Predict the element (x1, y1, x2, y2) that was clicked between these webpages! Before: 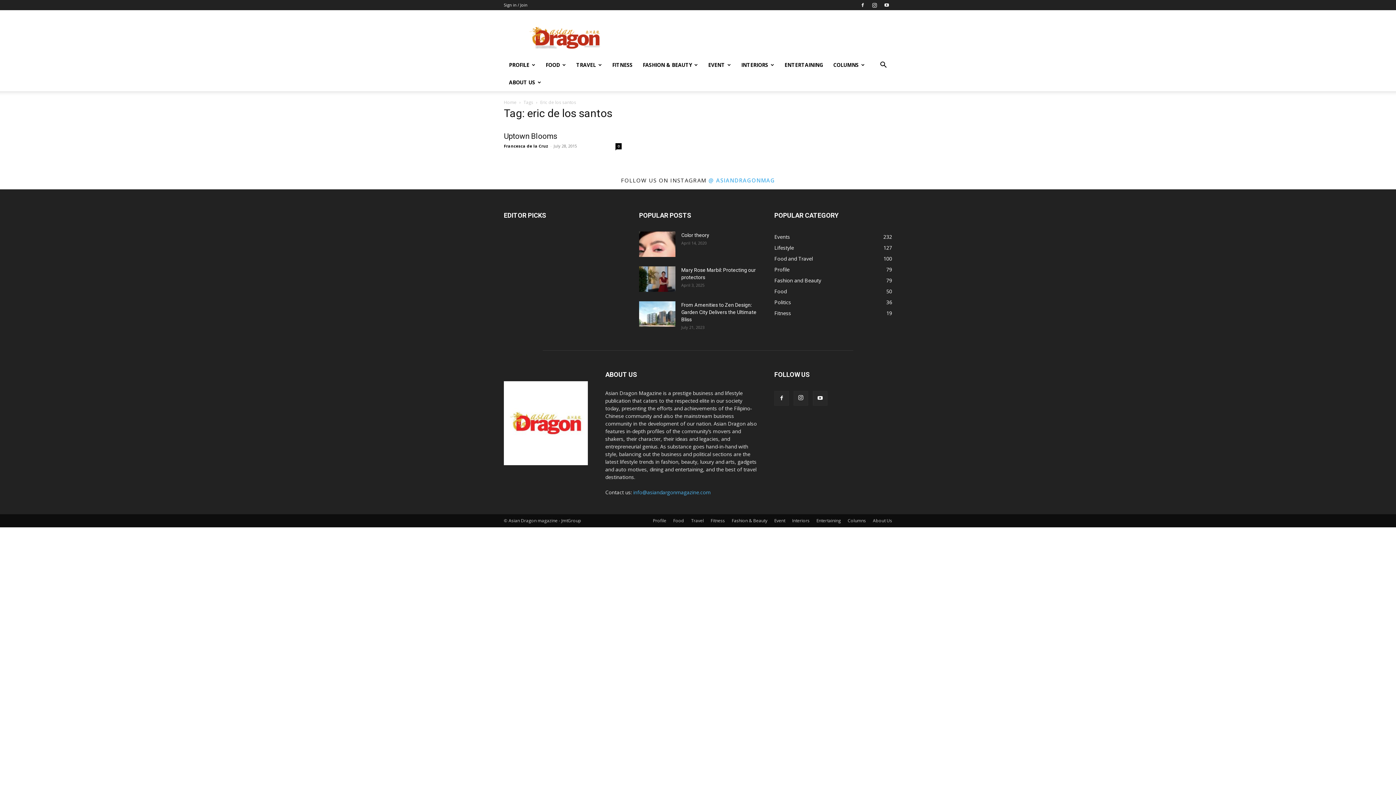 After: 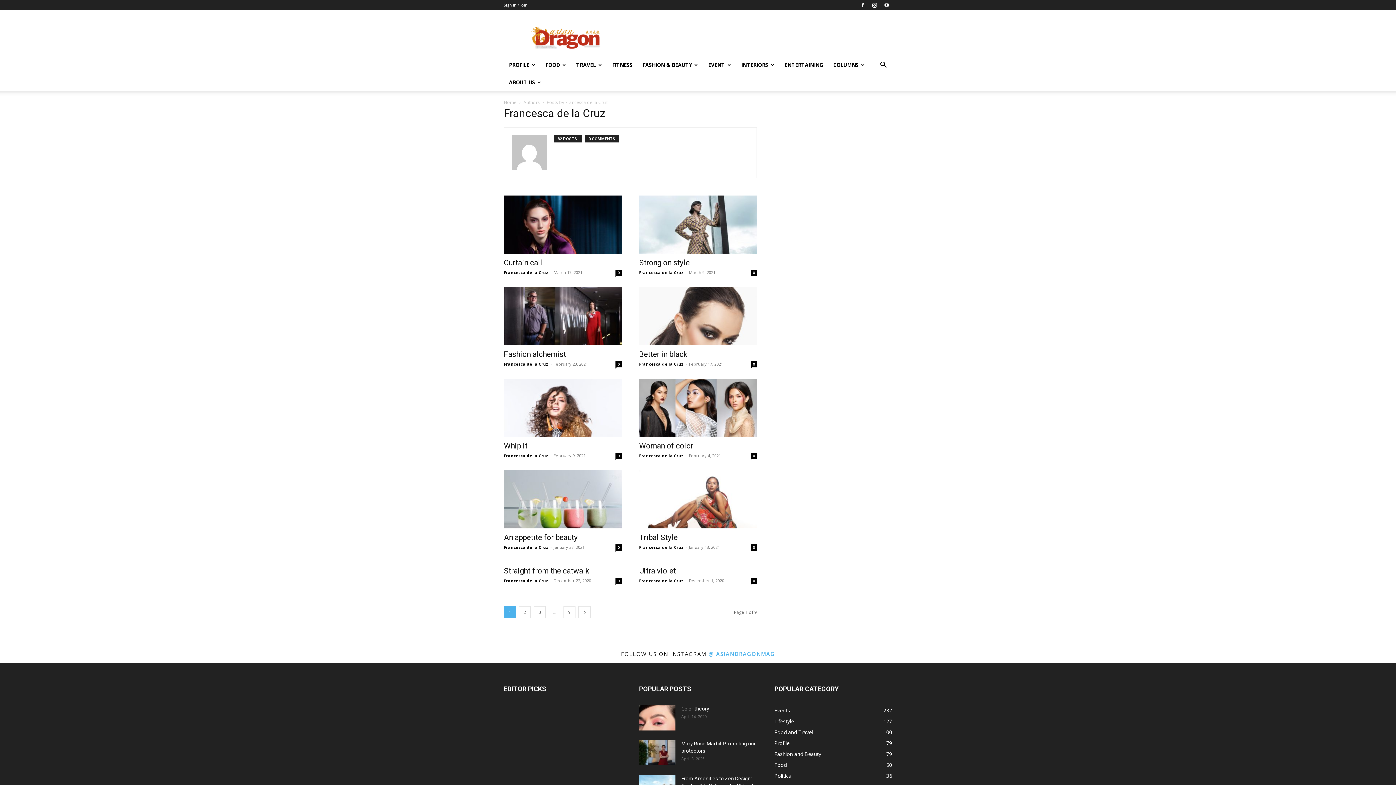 Action: bbox: (504, 143, 548, 148) label: Francesca de la Cruz